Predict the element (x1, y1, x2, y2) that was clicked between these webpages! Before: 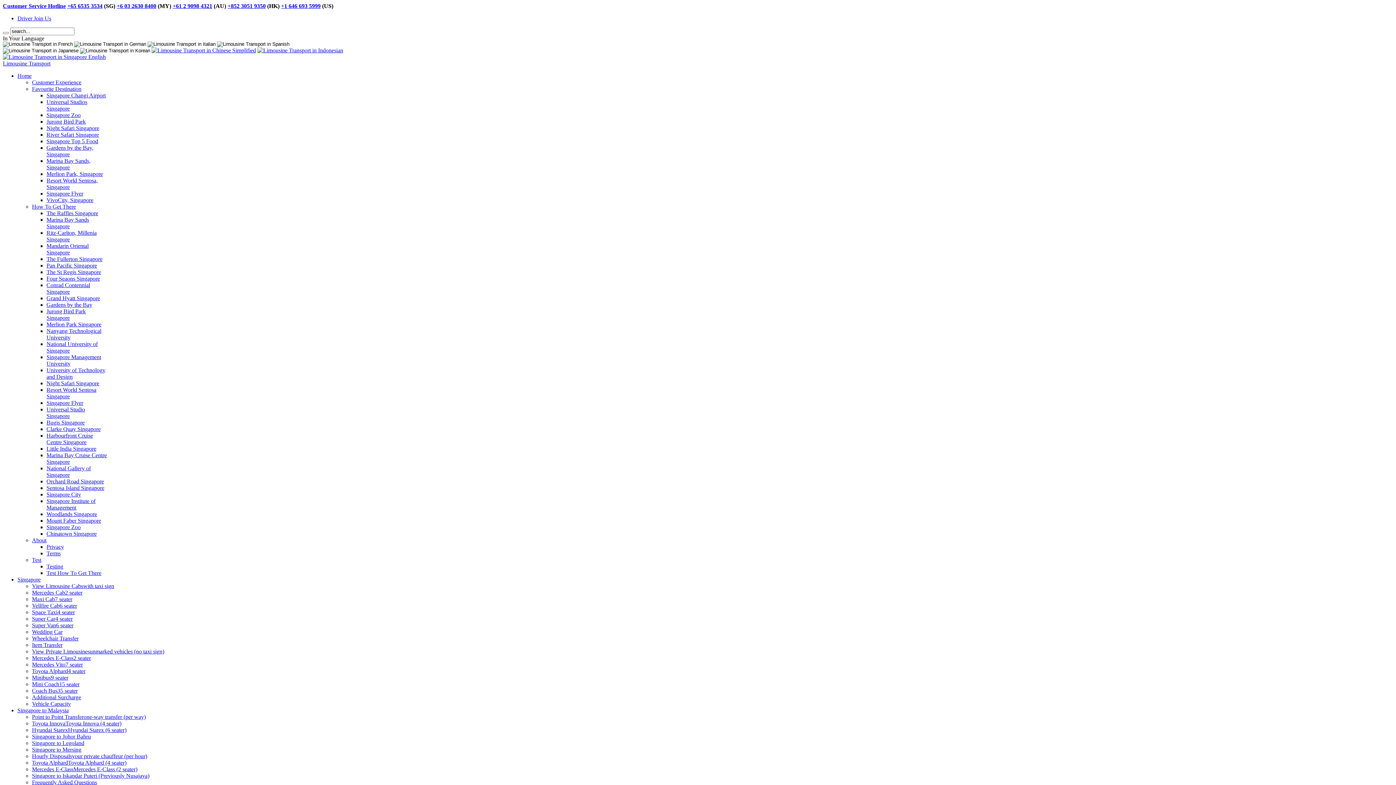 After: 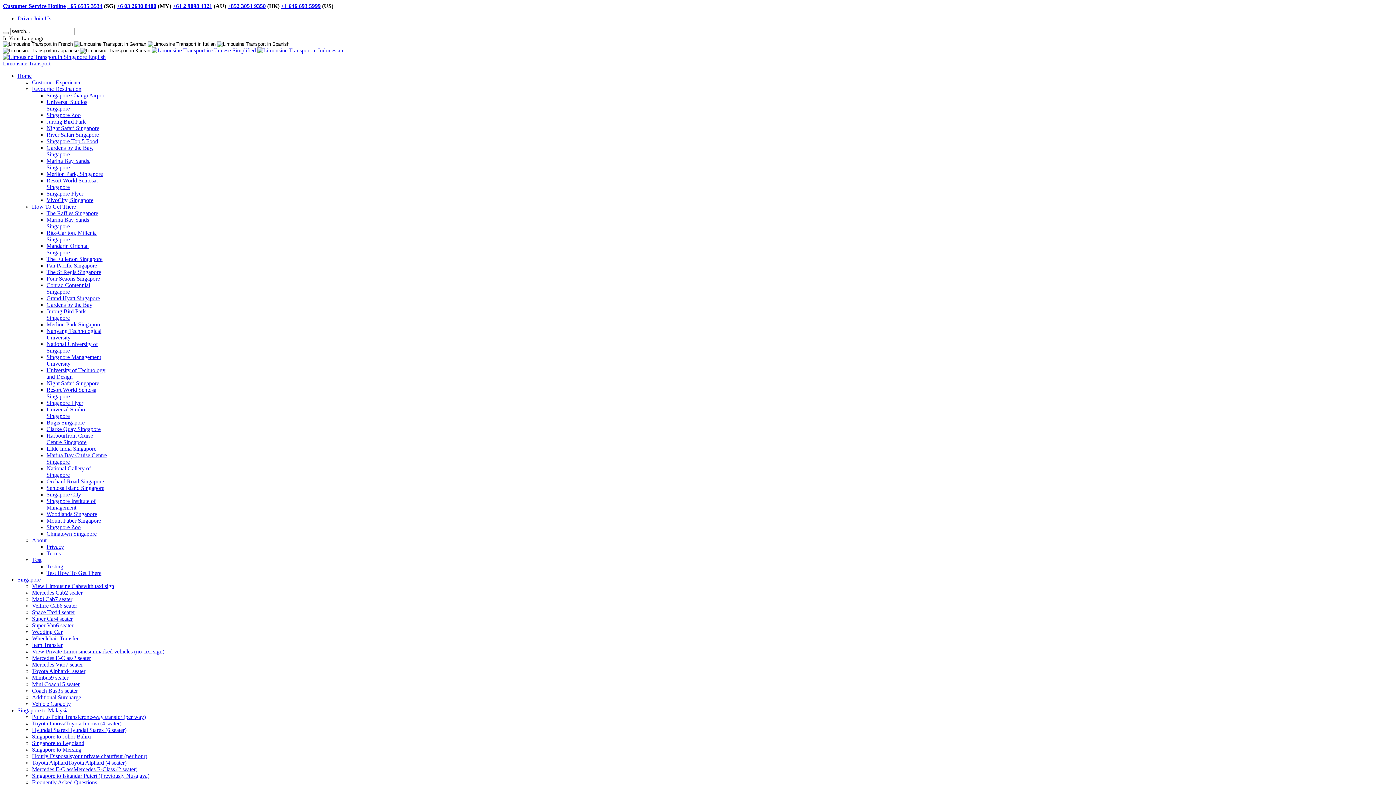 Action: bbox: (46, 465, 90, 478) label: National Gallery of Singapore